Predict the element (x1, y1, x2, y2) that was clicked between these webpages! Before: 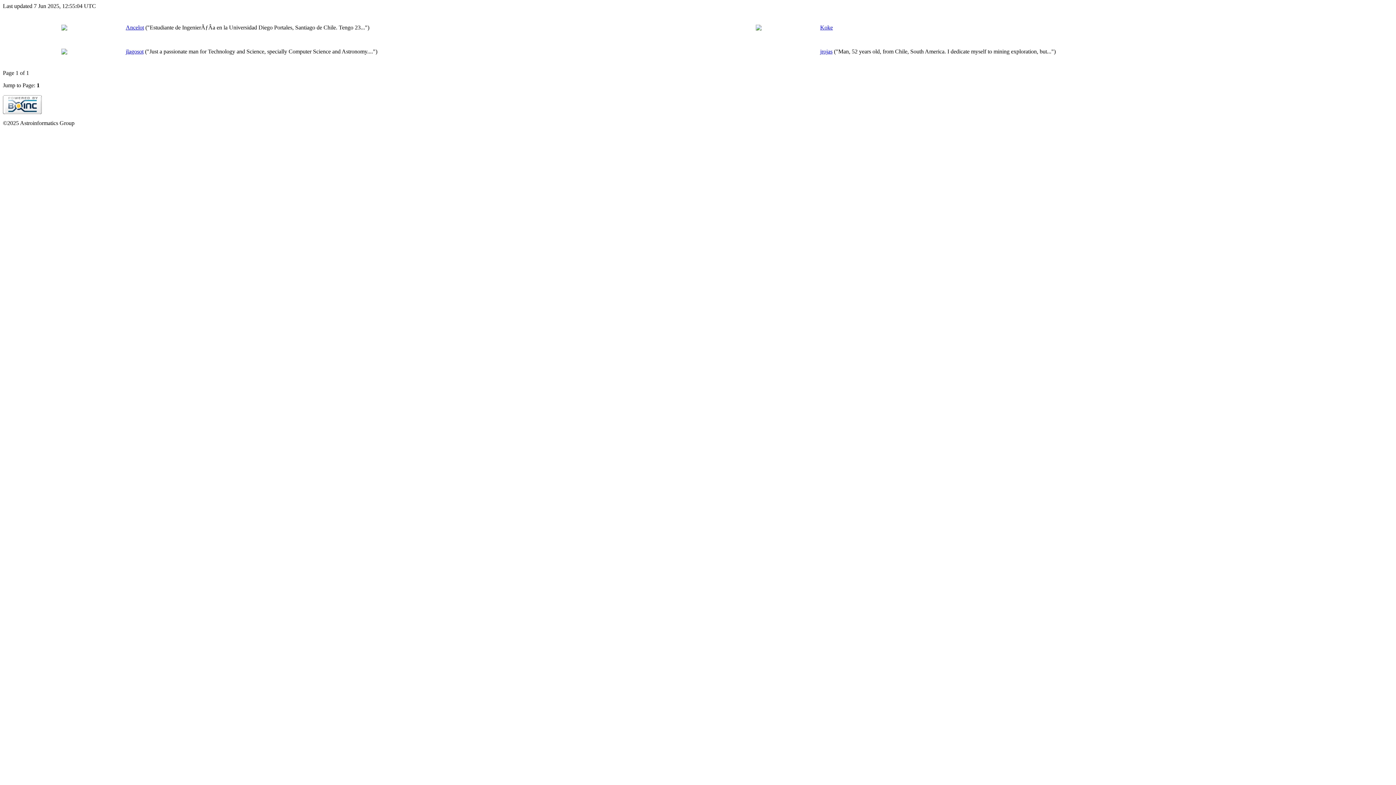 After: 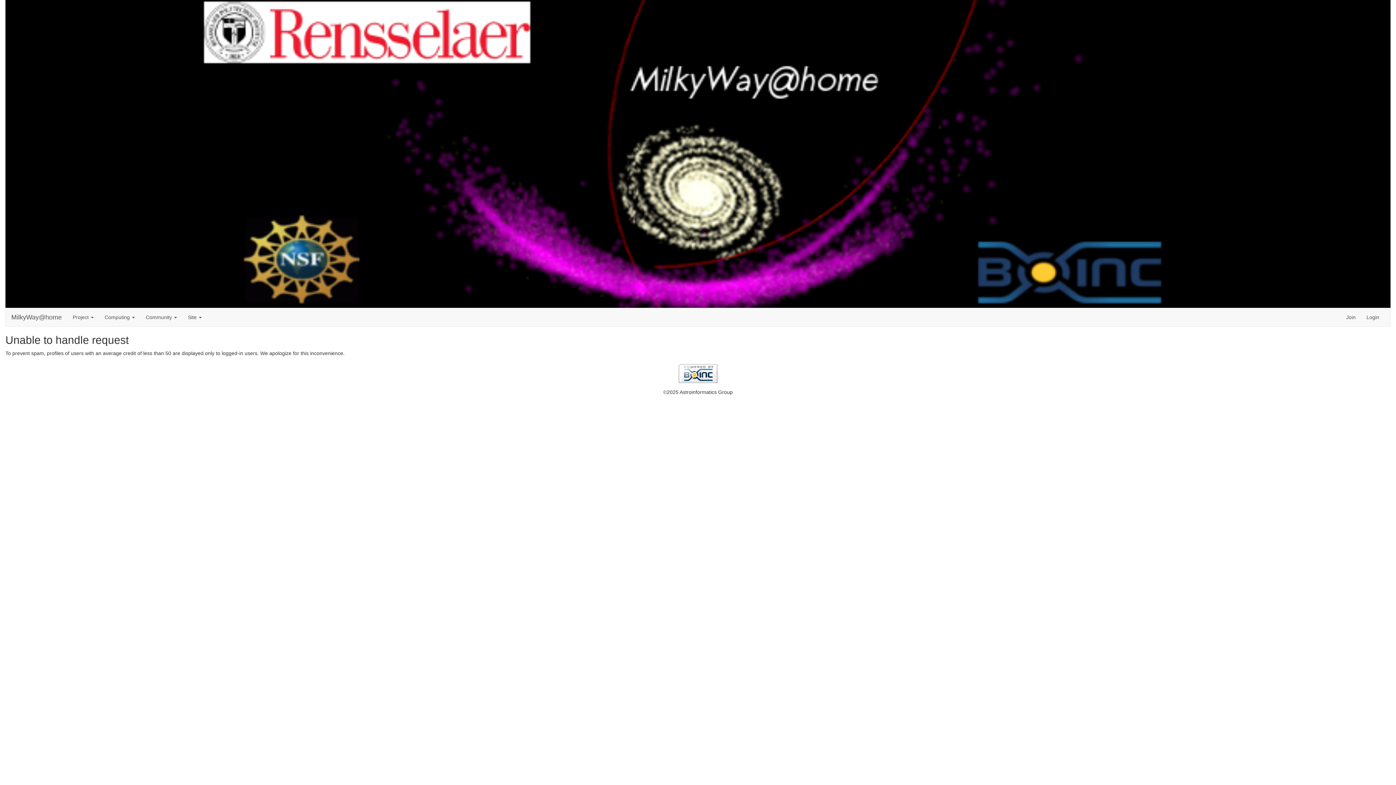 Action: bbox: (820, 48, 832, 54) label: jrojas